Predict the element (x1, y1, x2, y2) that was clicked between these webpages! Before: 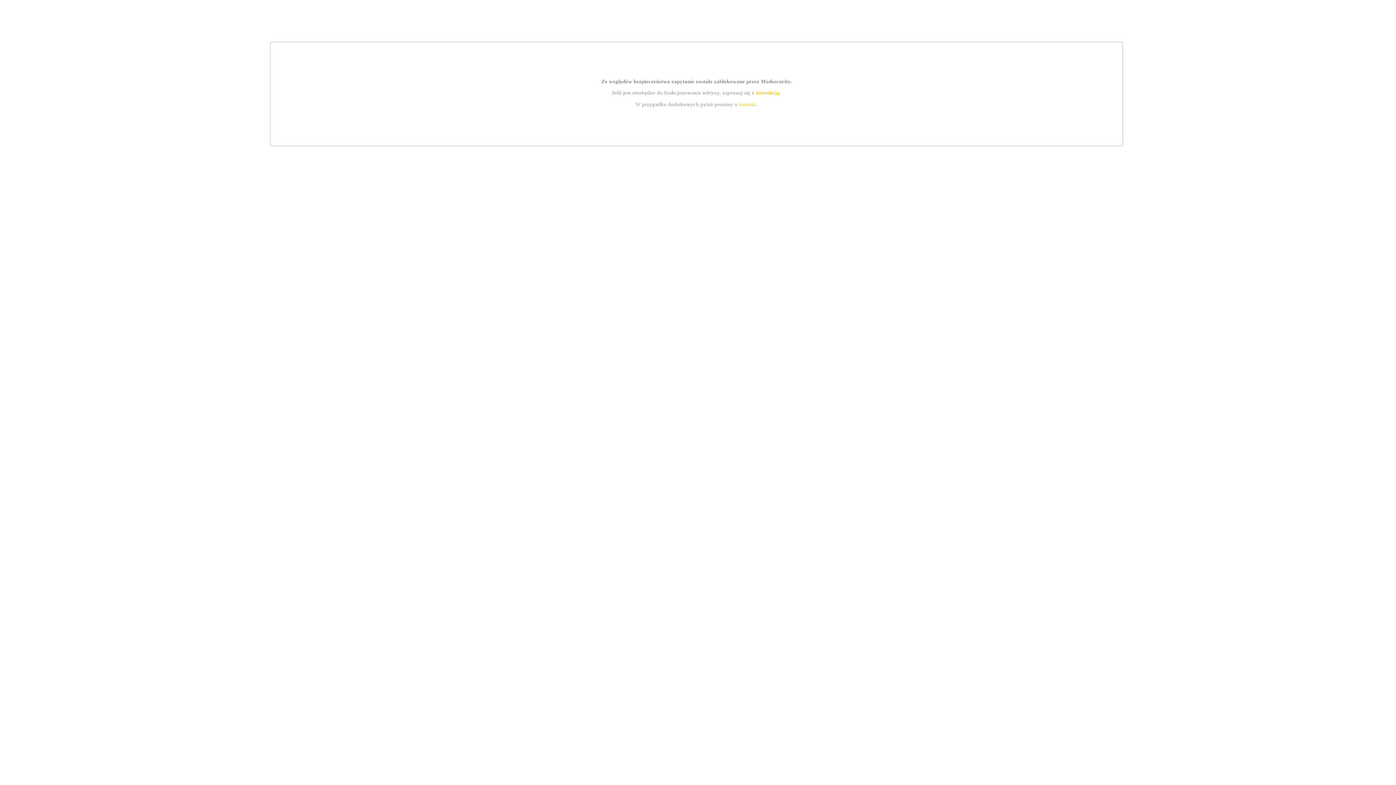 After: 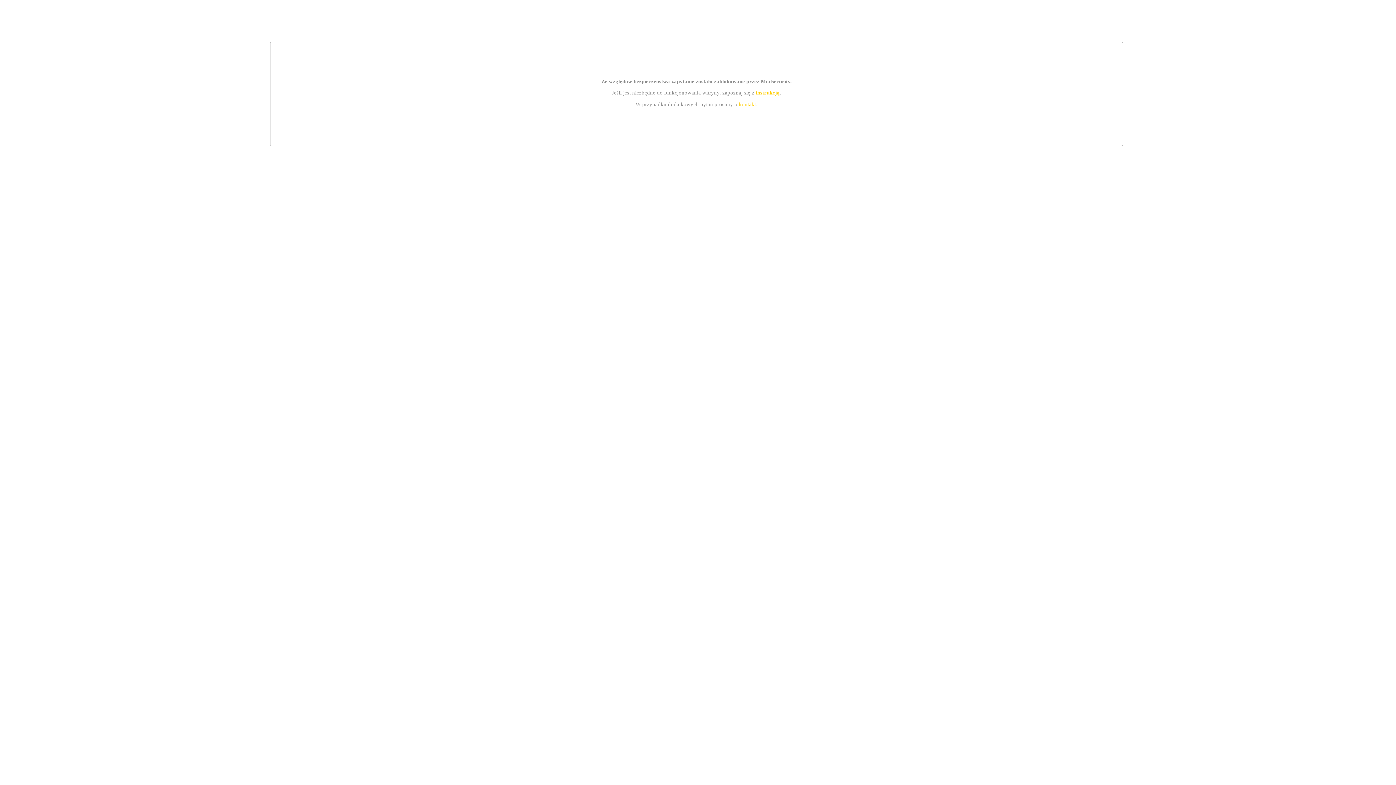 Action: bbox: (739, 101, 756, 107) label: kontakt